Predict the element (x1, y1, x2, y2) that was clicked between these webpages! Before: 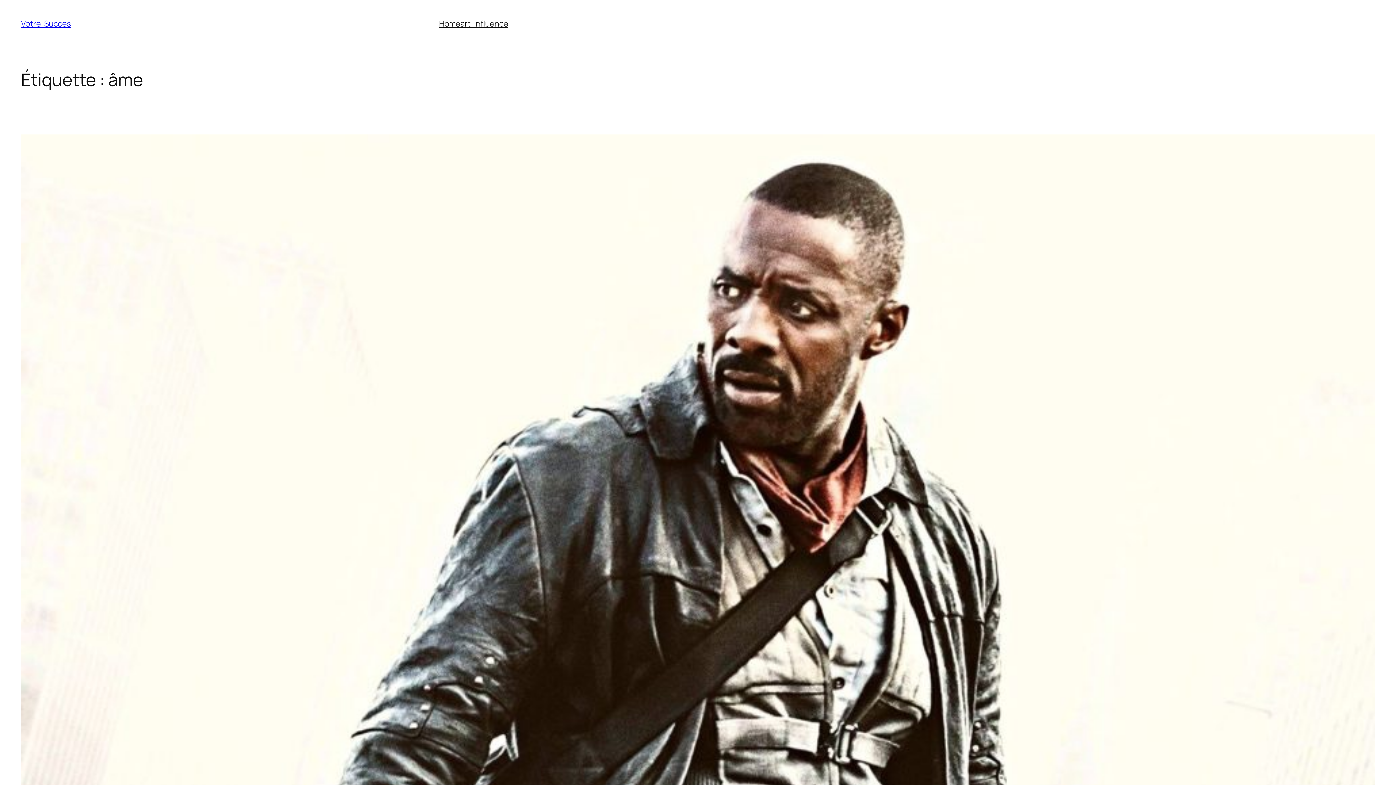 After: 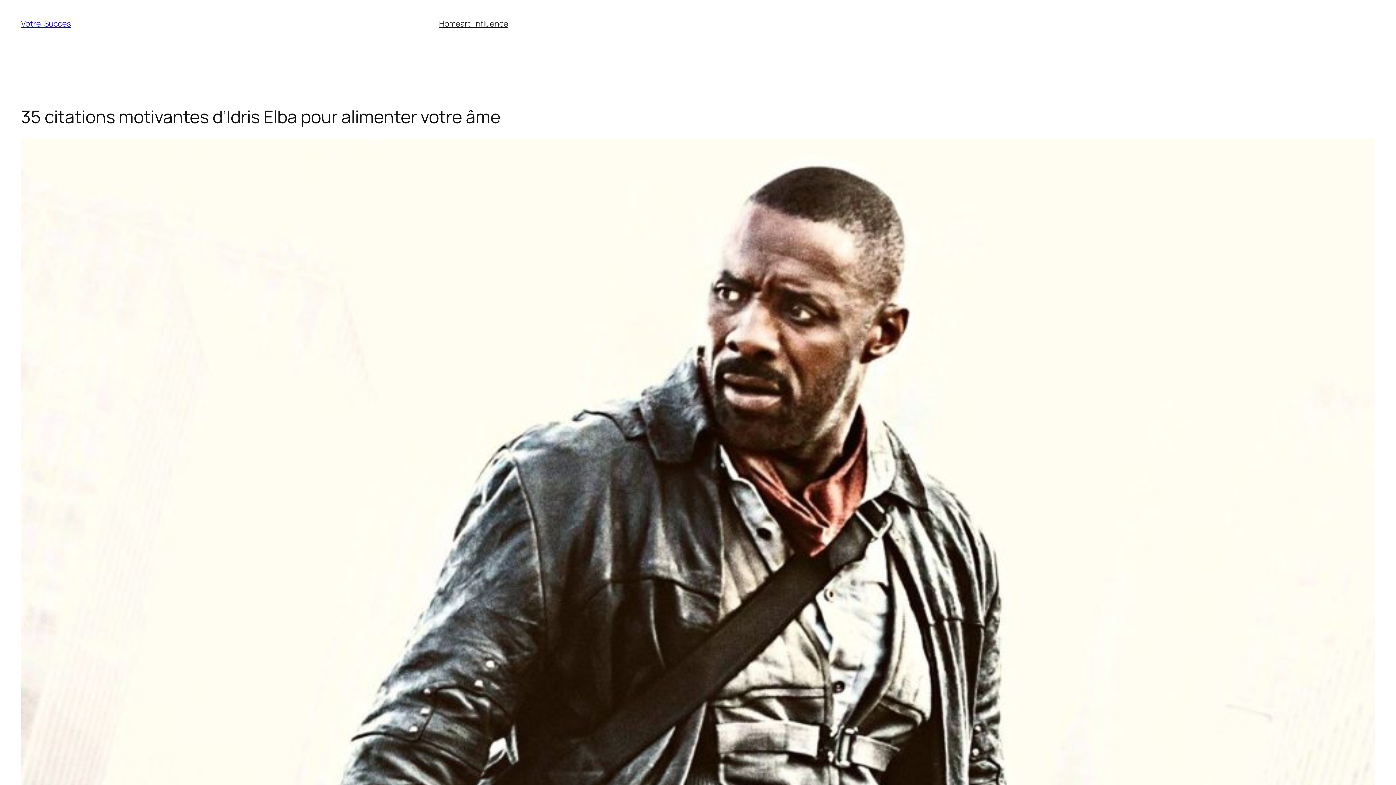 Action: bbox: (21, 134, 1375, 949)